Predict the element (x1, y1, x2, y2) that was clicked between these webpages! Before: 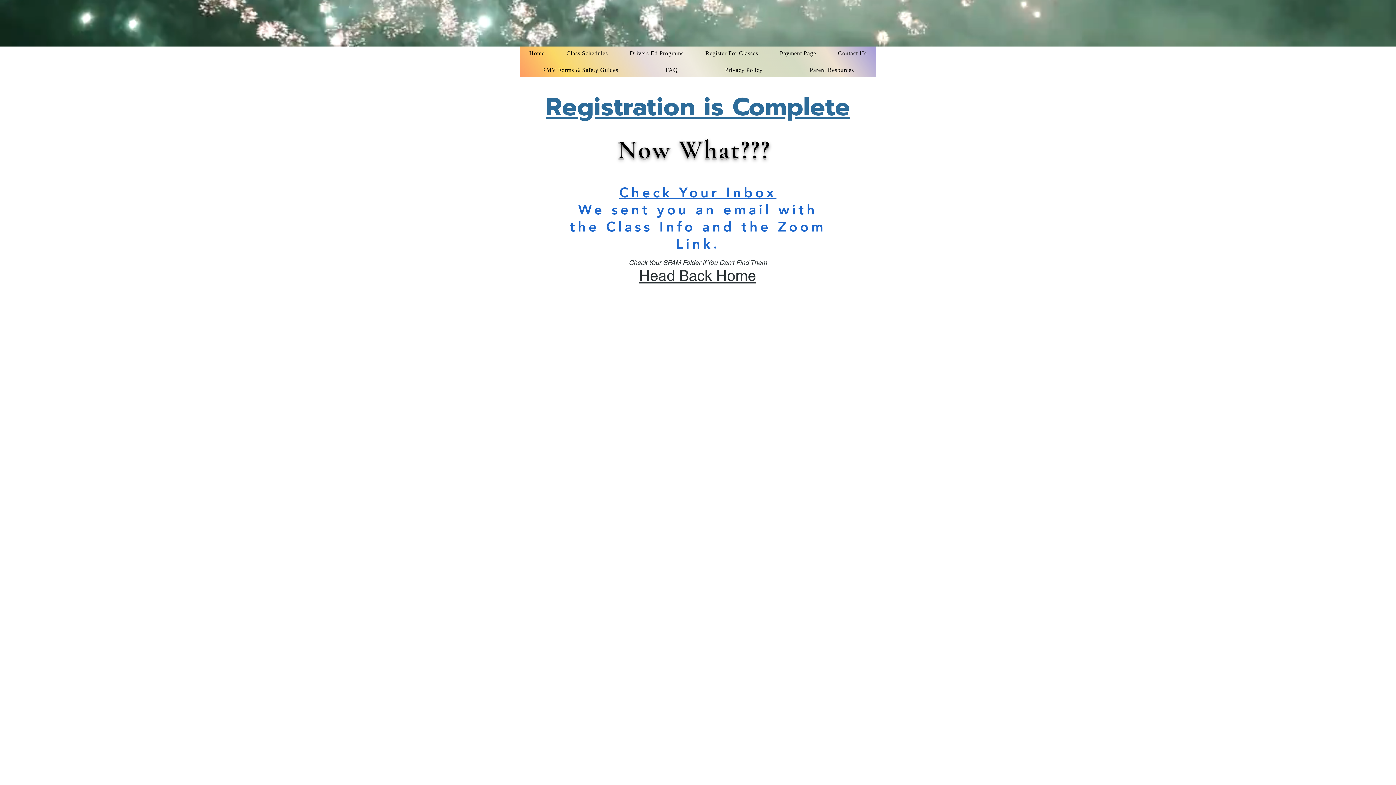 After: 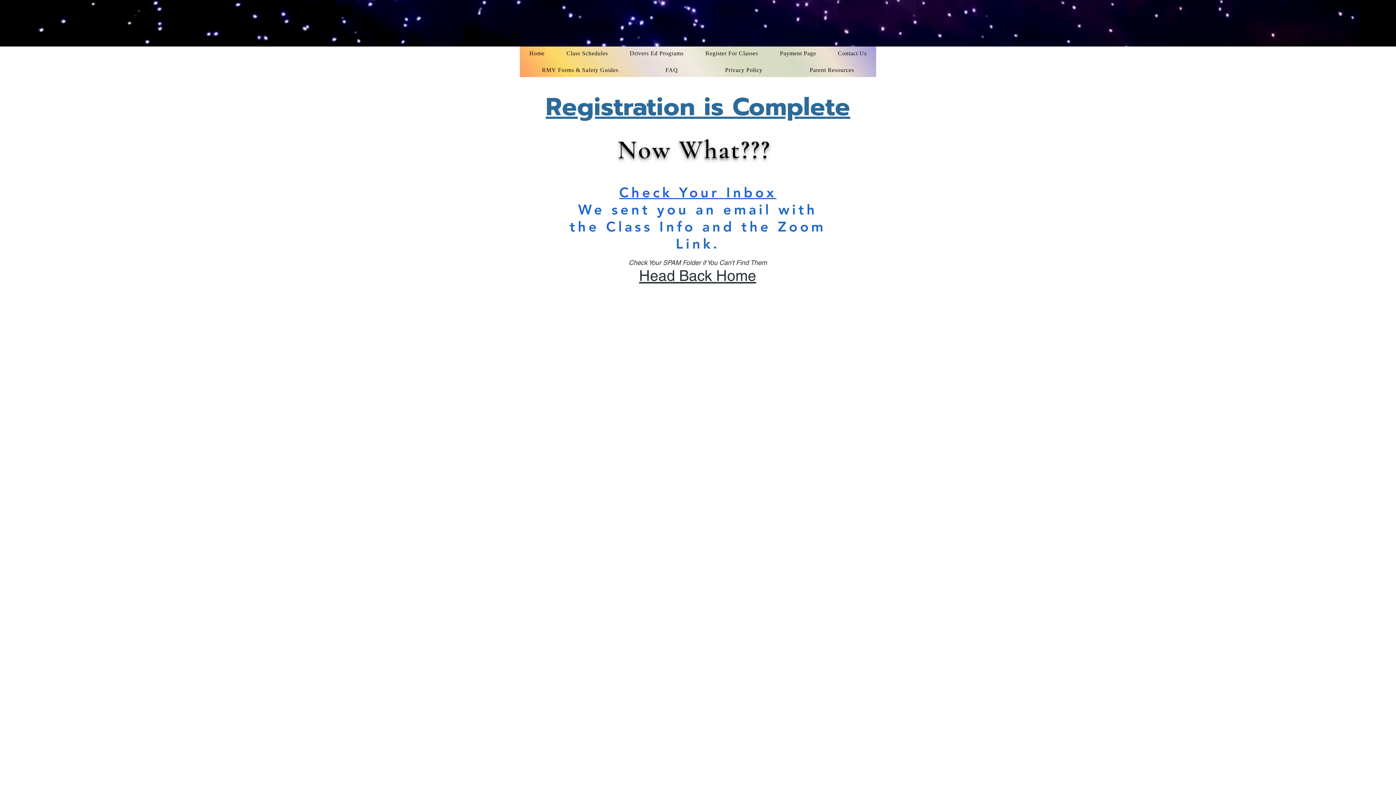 Action: label: Register For Classes bbox: (696, 46, 767, 60)